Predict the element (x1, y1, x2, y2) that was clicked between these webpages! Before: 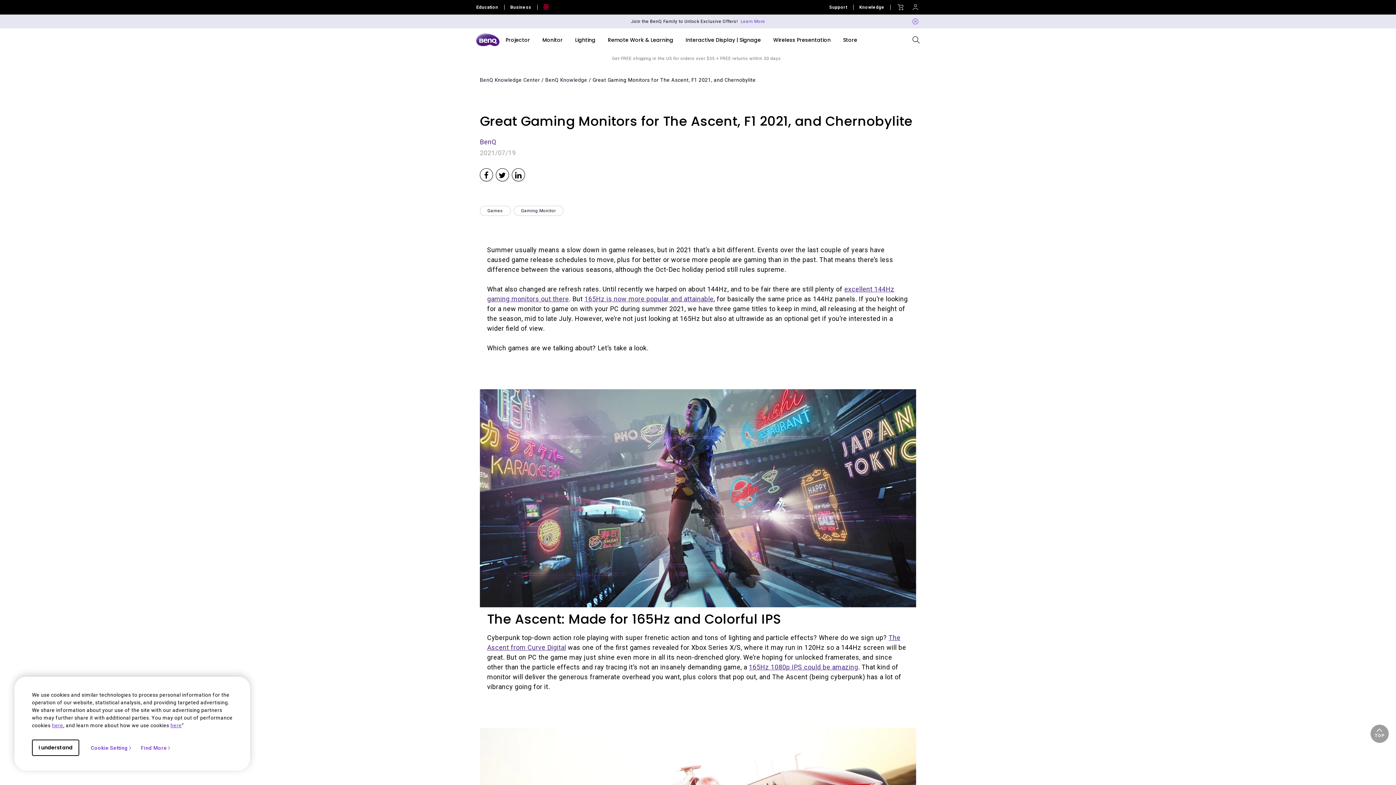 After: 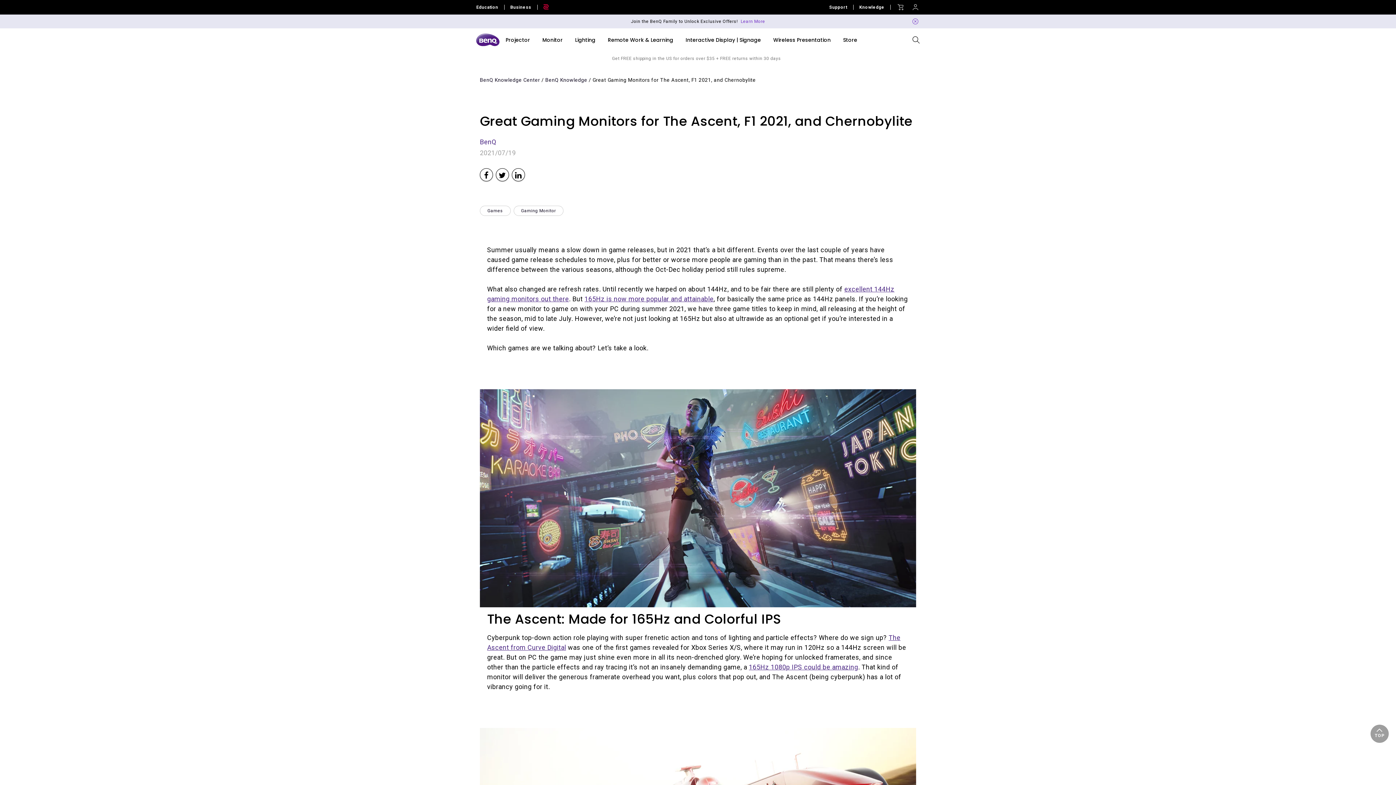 Action: label: Cookie Setting bbox: (90, 745, 132, 751)